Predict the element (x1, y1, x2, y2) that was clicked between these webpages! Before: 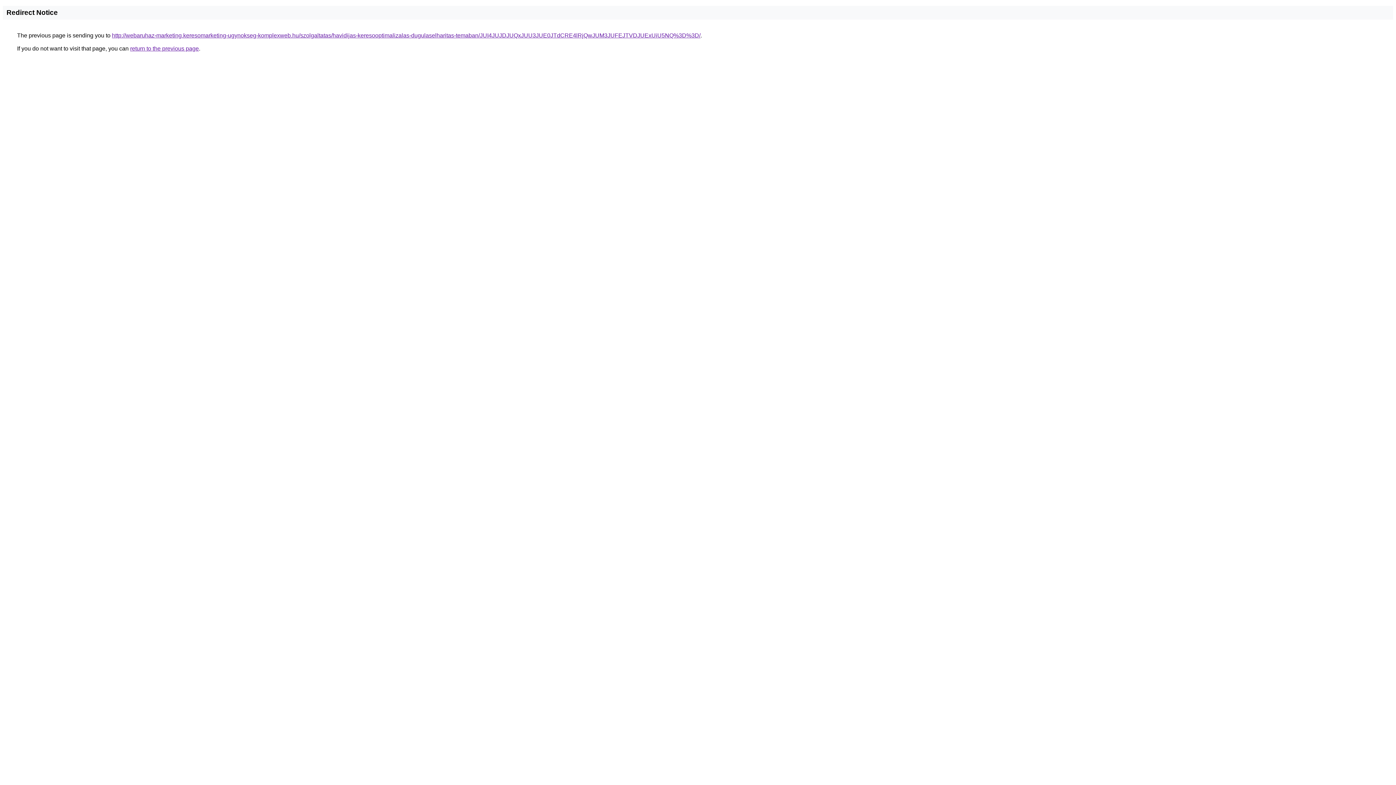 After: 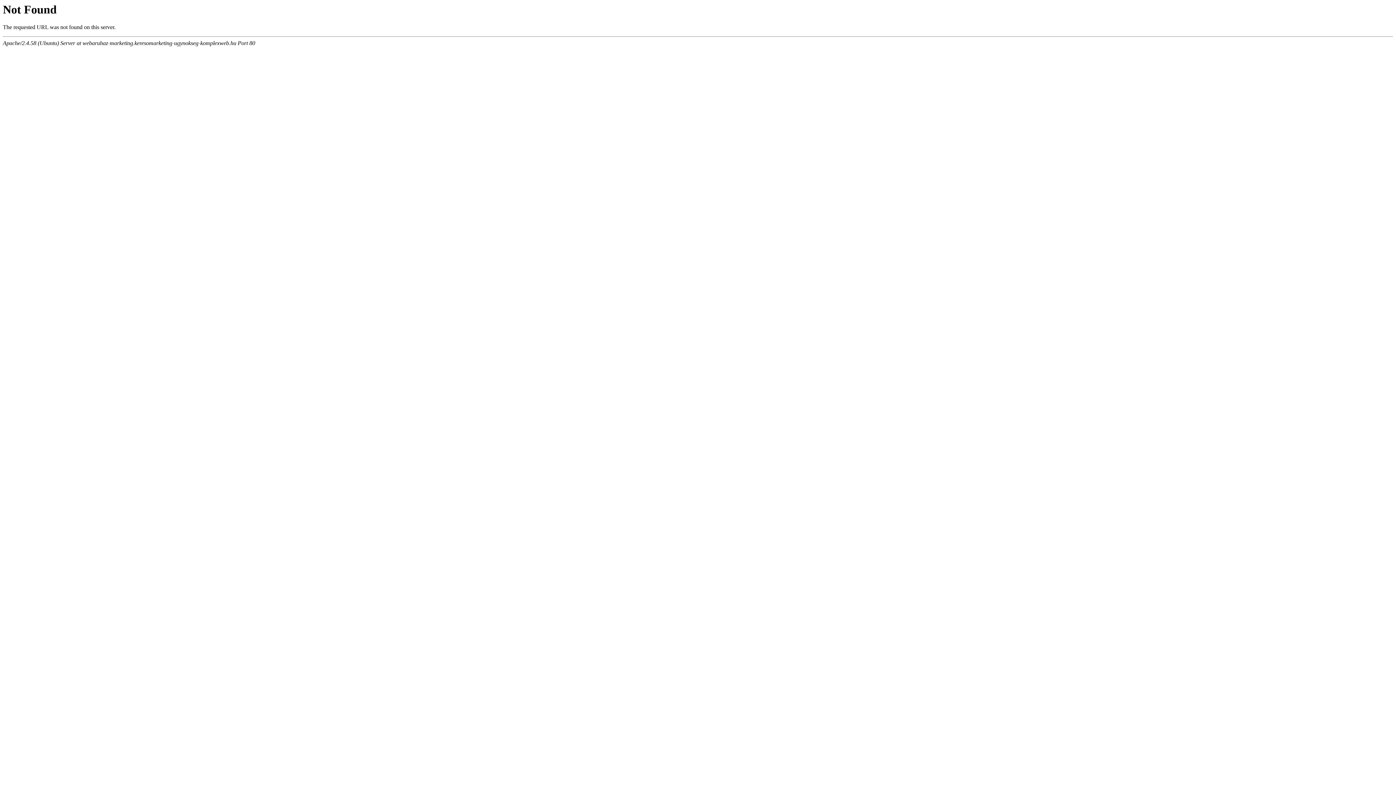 Action: label: http://webaruhaz-marketing.keresomarketing-ugynokseg-komplexweb.hu/szolgaltatas/havidijas-keresooptimalizalas-dugulaselharitas-temaban/JUI4JUJDJUQxJUU3JUE0JTdCRE4lRjQwJUM3JUFEJTVDJUExUiU5NQ%3D%3D/ bbox: (112, 32, 700, 38)